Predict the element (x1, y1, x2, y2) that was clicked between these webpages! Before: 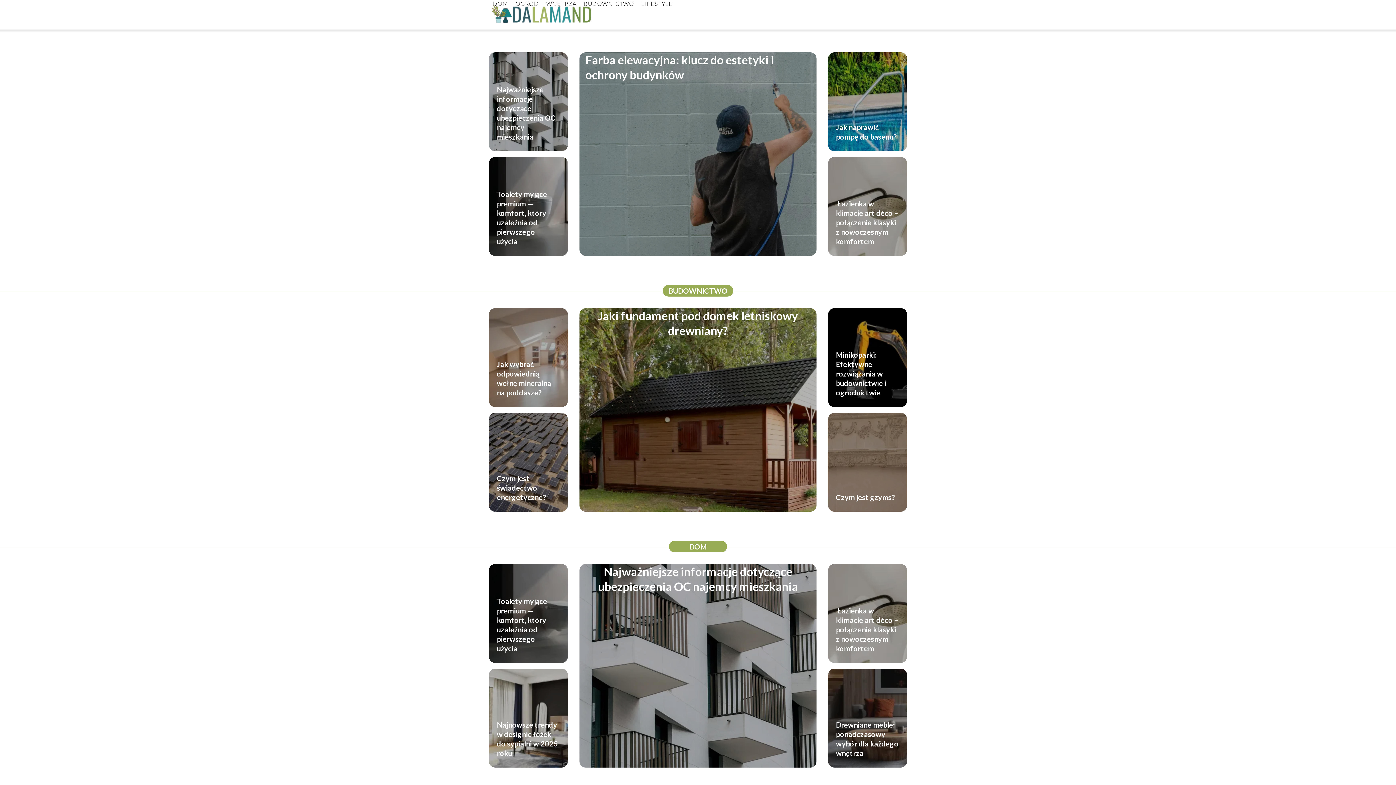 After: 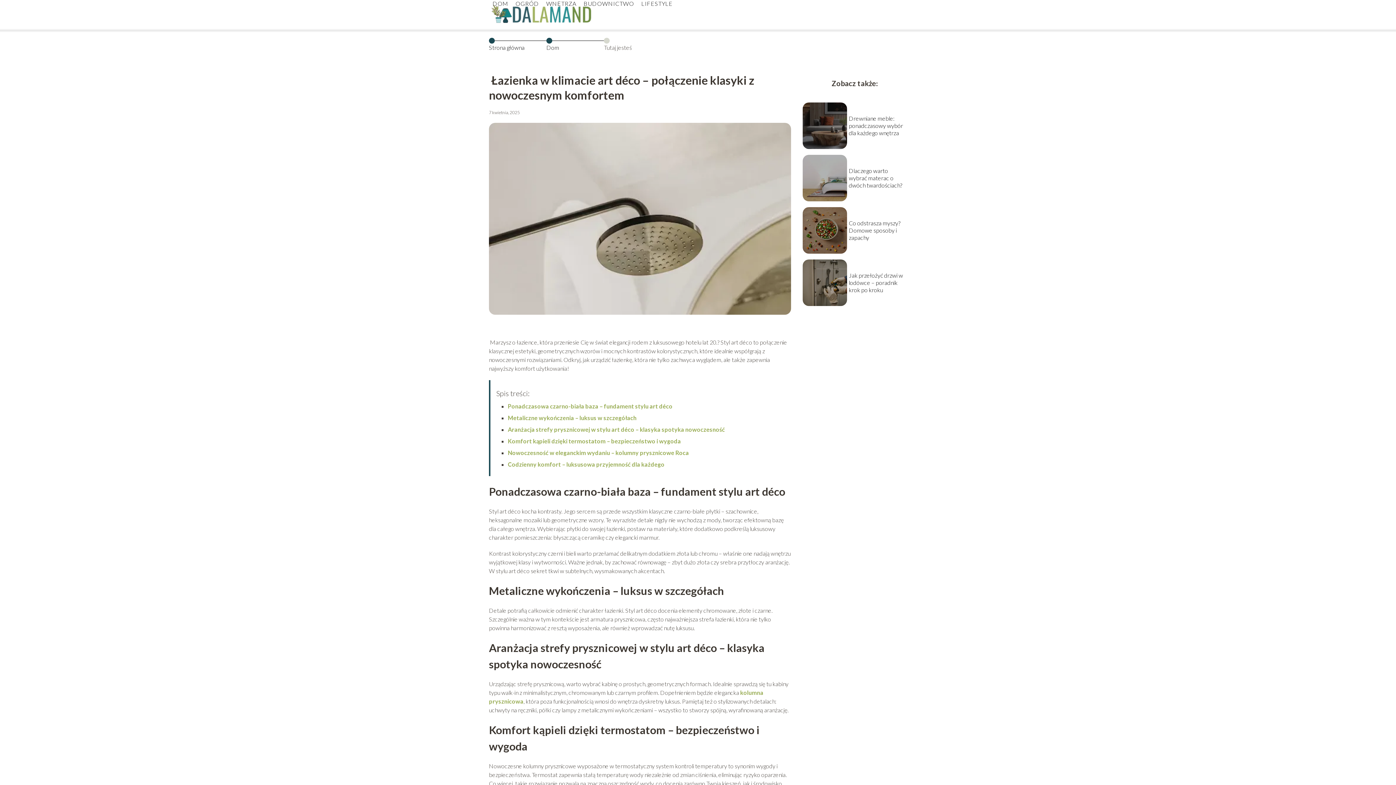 Action: label:  Łazienka w klimacie art déco – połączenie klasyki z nowoczesnym komfortem   bbox: (836, 606, 898, 653)